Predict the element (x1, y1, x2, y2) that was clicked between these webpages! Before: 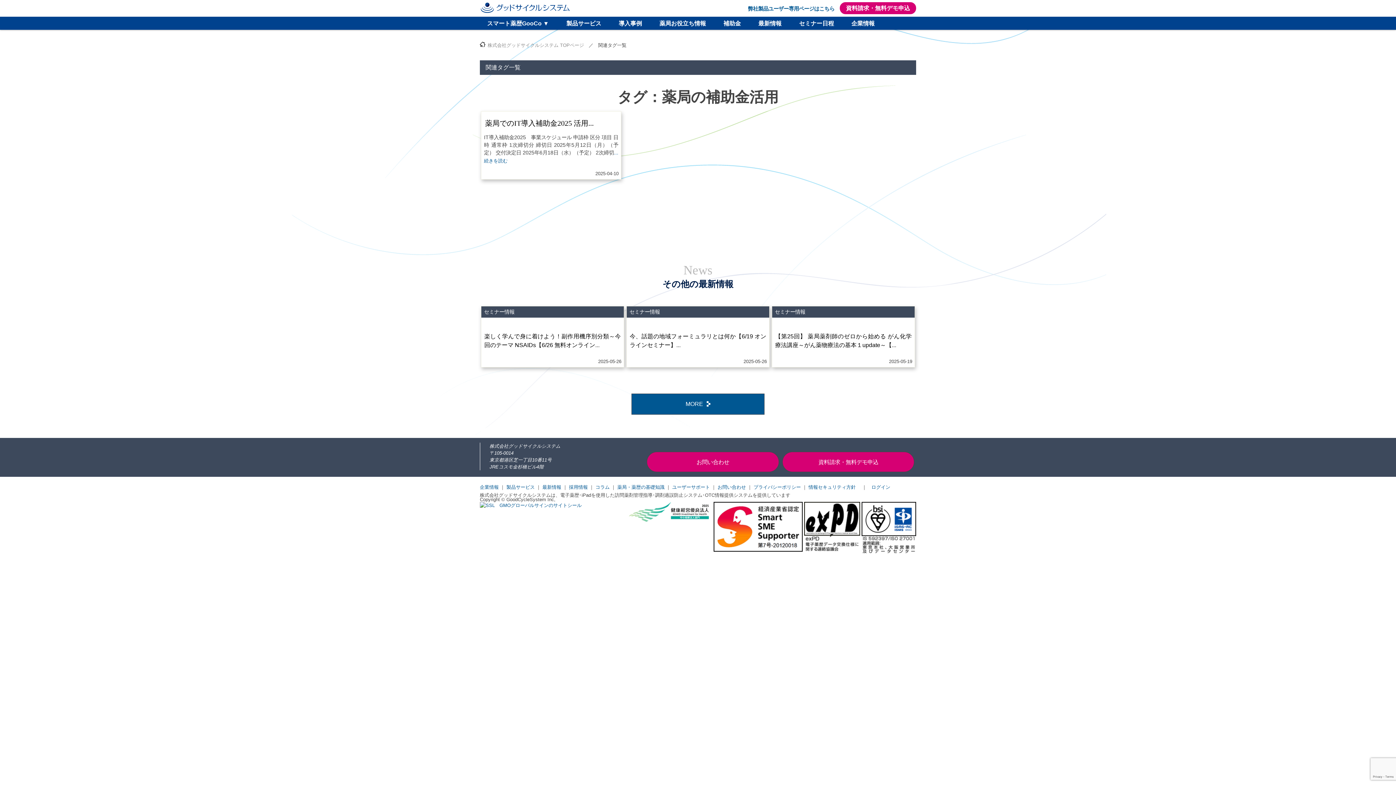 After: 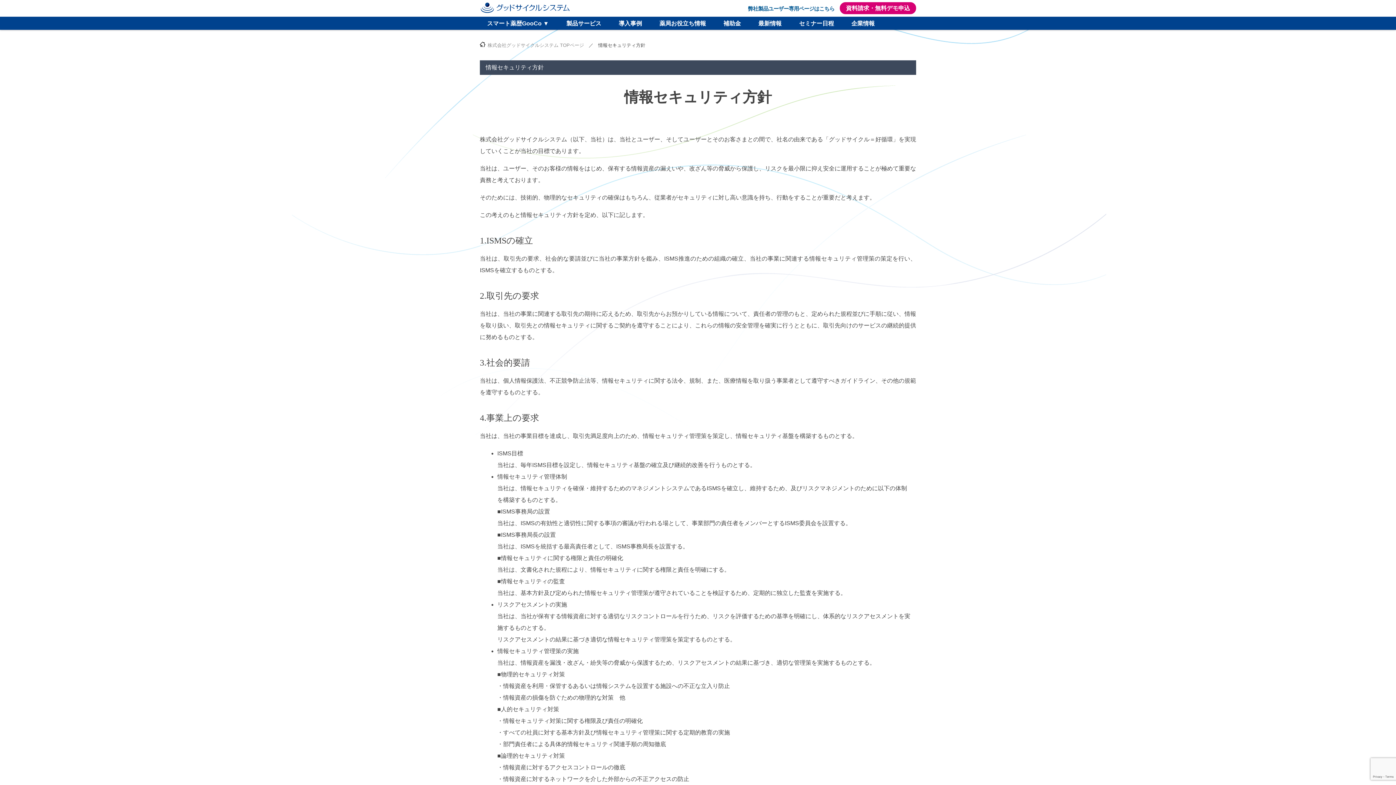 Action: bbox: (808, 484, 856, 490) label: 情報セキュリティ方針